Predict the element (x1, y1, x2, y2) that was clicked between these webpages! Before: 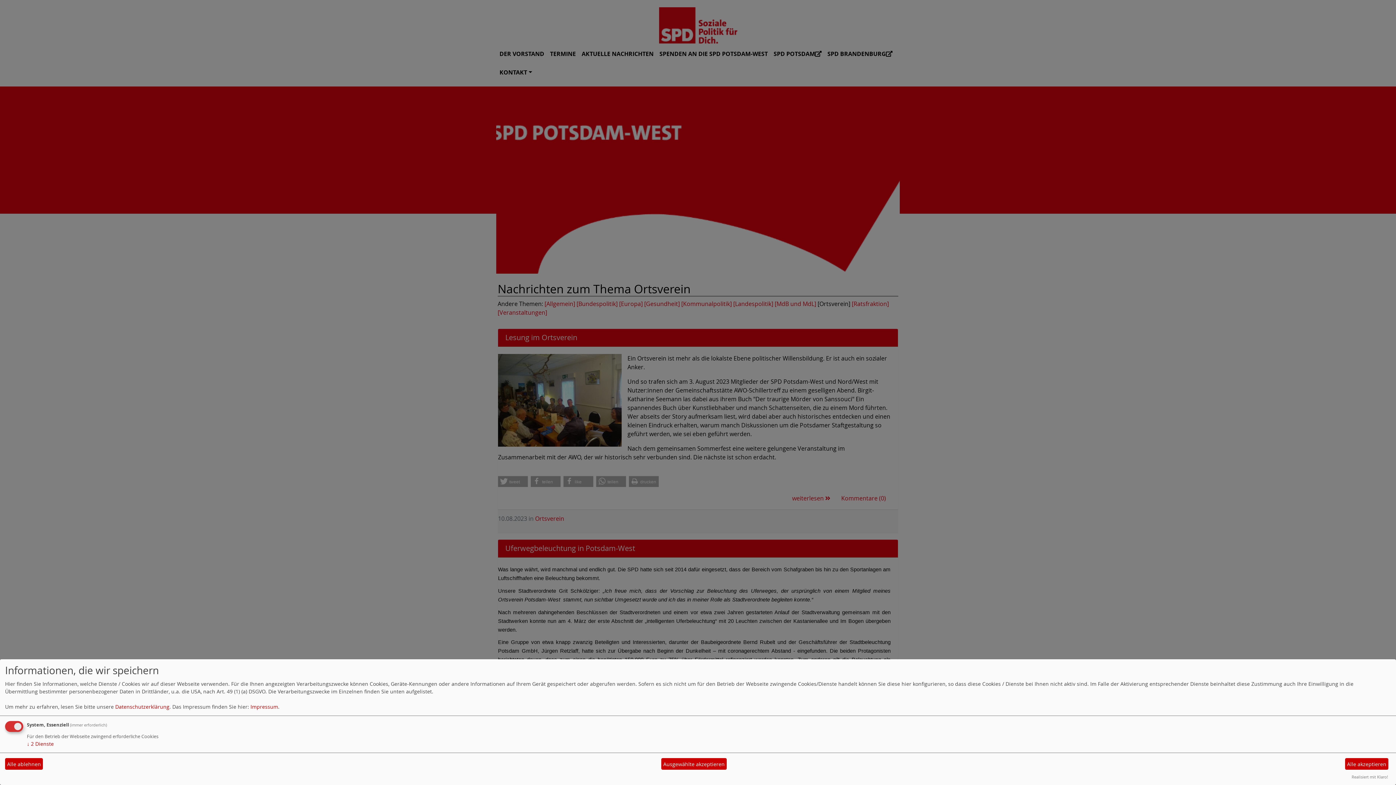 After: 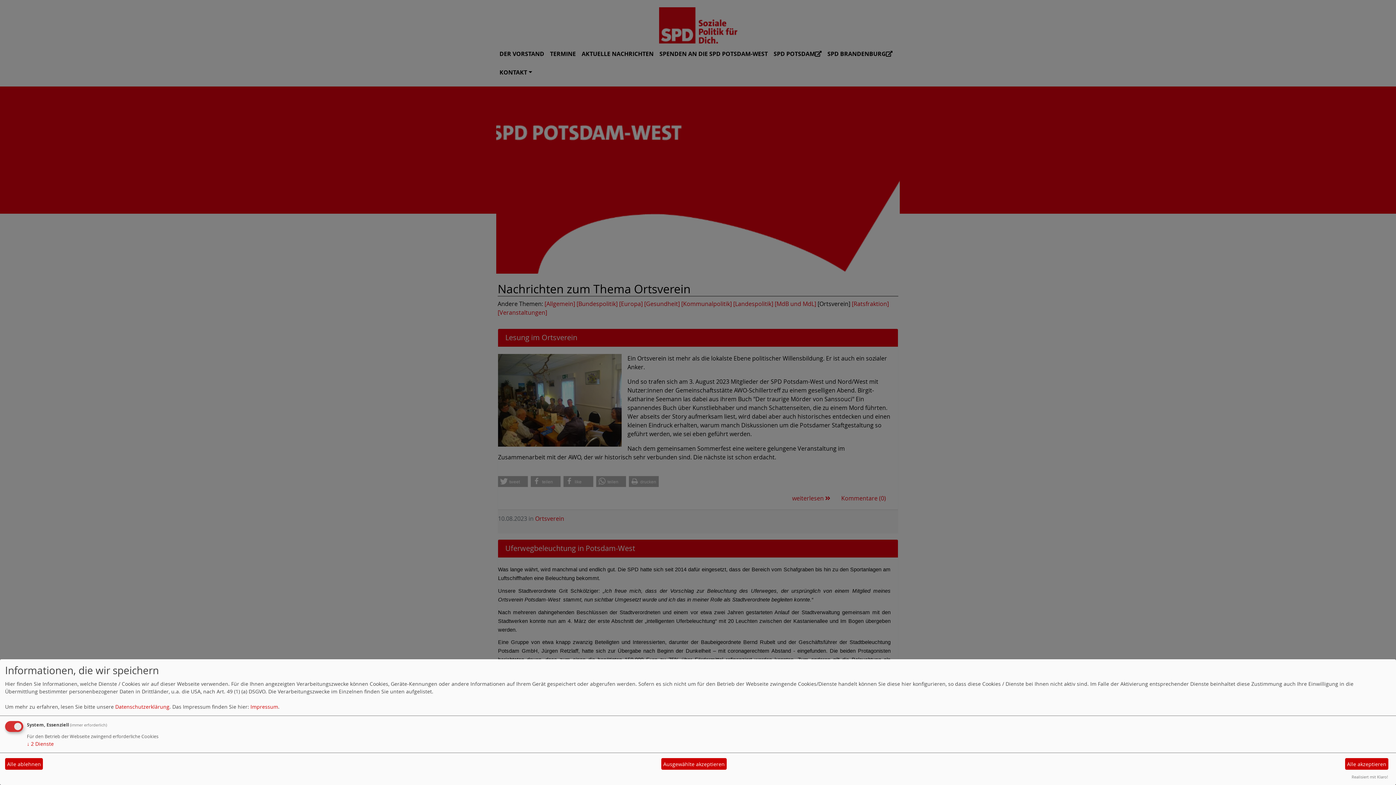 Action: label: Realisiert mit Klaro! bbox: (1352, 774, 1388, 780)